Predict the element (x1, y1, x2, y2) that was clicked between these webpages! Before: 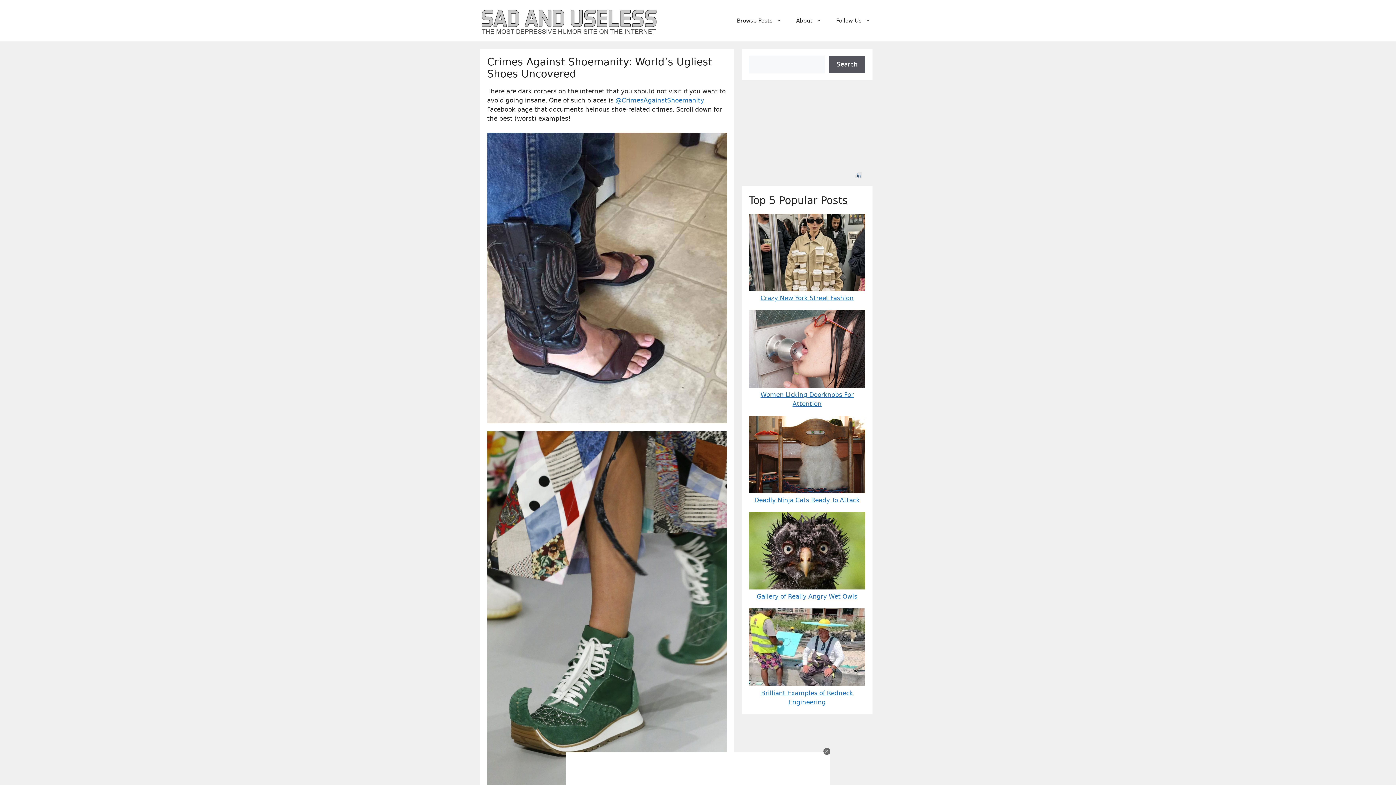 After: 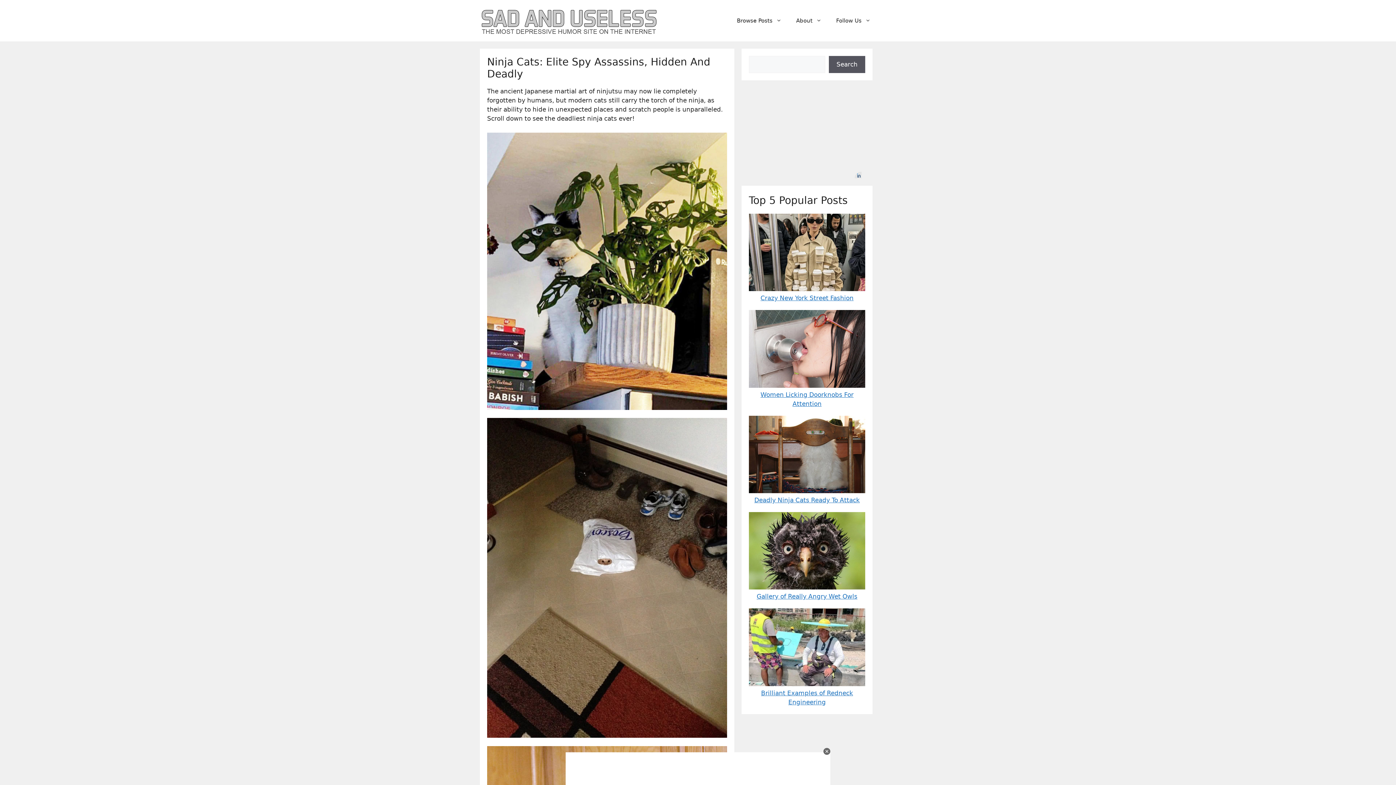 Action: bbox: (749, 487, 865, 494)